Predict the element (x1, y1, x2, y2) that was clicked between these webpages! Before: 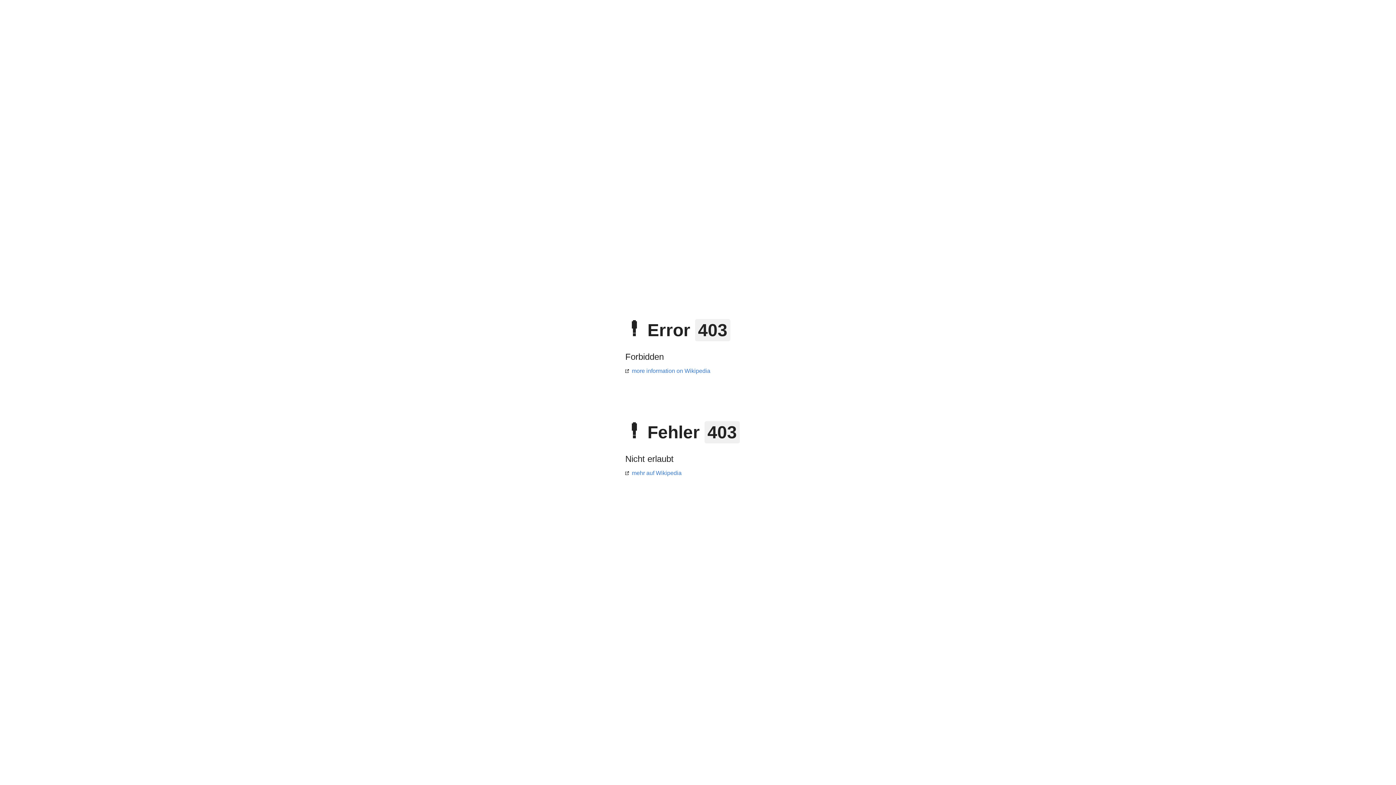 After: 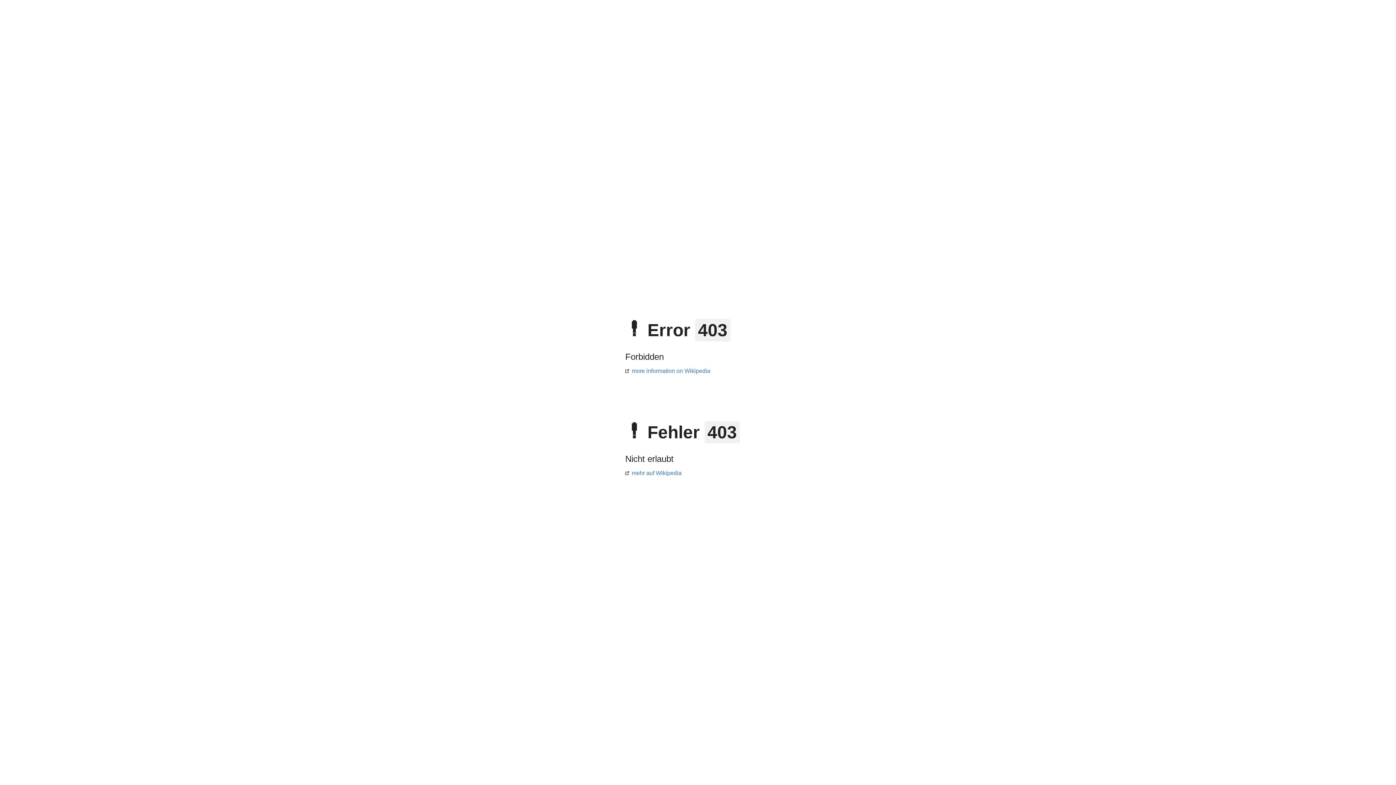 Action: bbox: (625, 368, 710, 374) label: more information on Wikipedia